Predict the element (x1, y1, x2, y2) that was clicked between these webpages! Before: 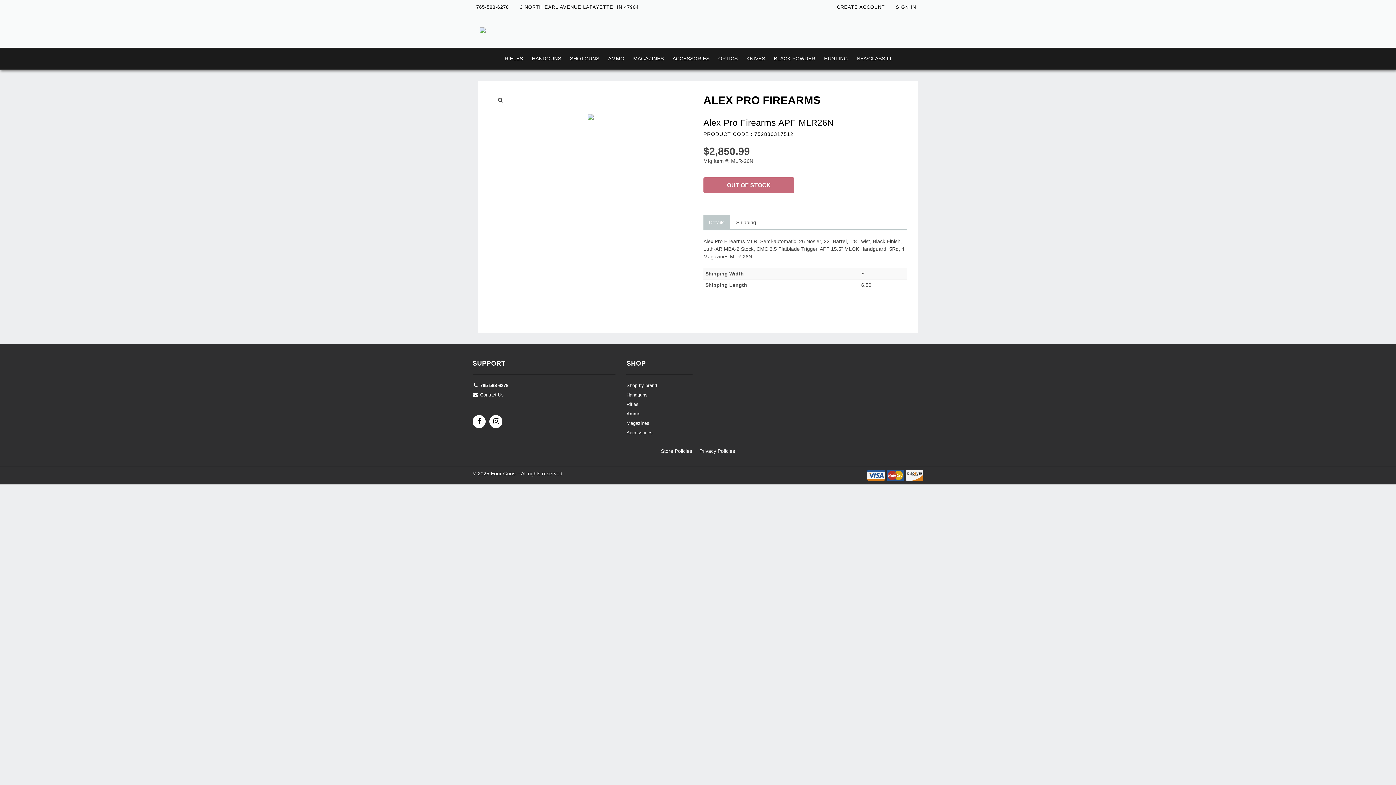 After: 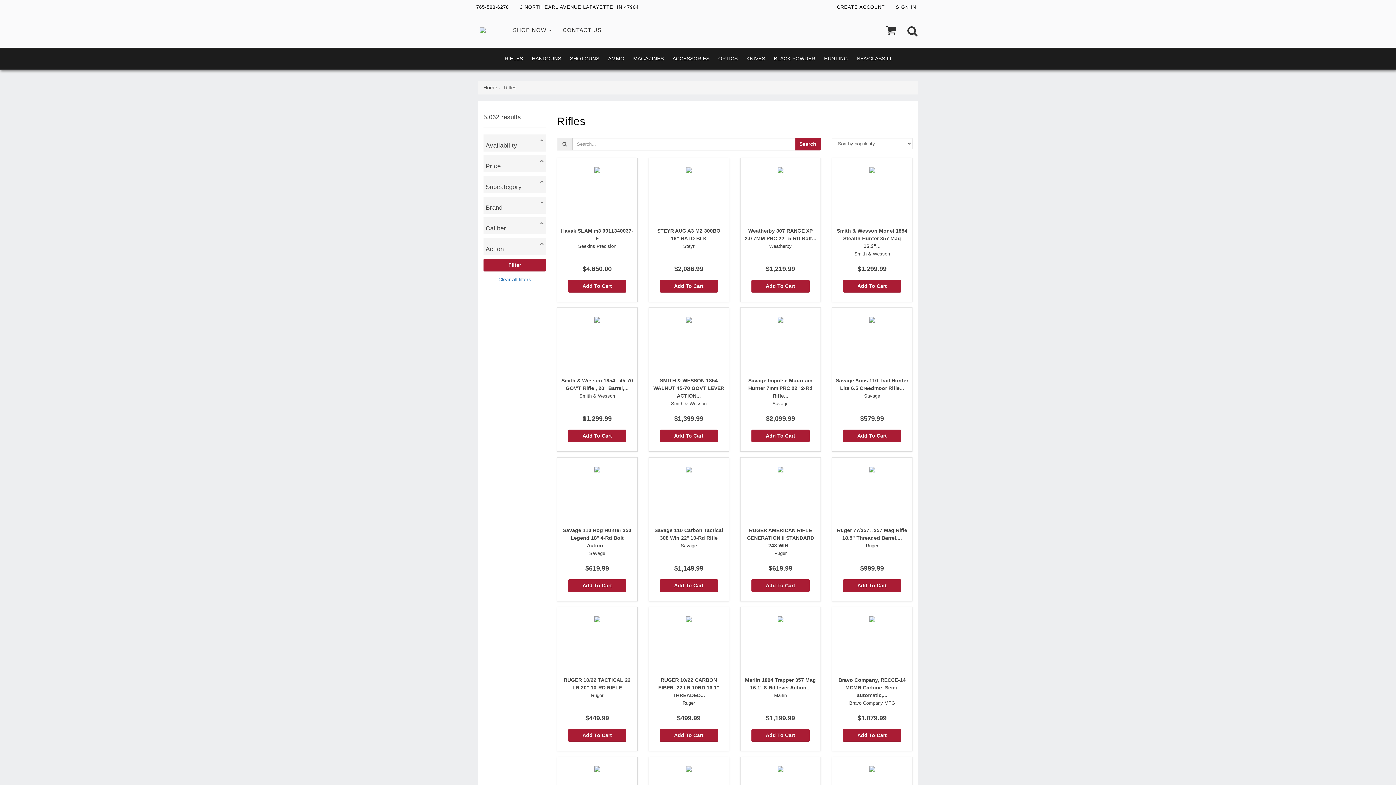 Action: bbox: (626, 400, 692, 410) label: Rifles